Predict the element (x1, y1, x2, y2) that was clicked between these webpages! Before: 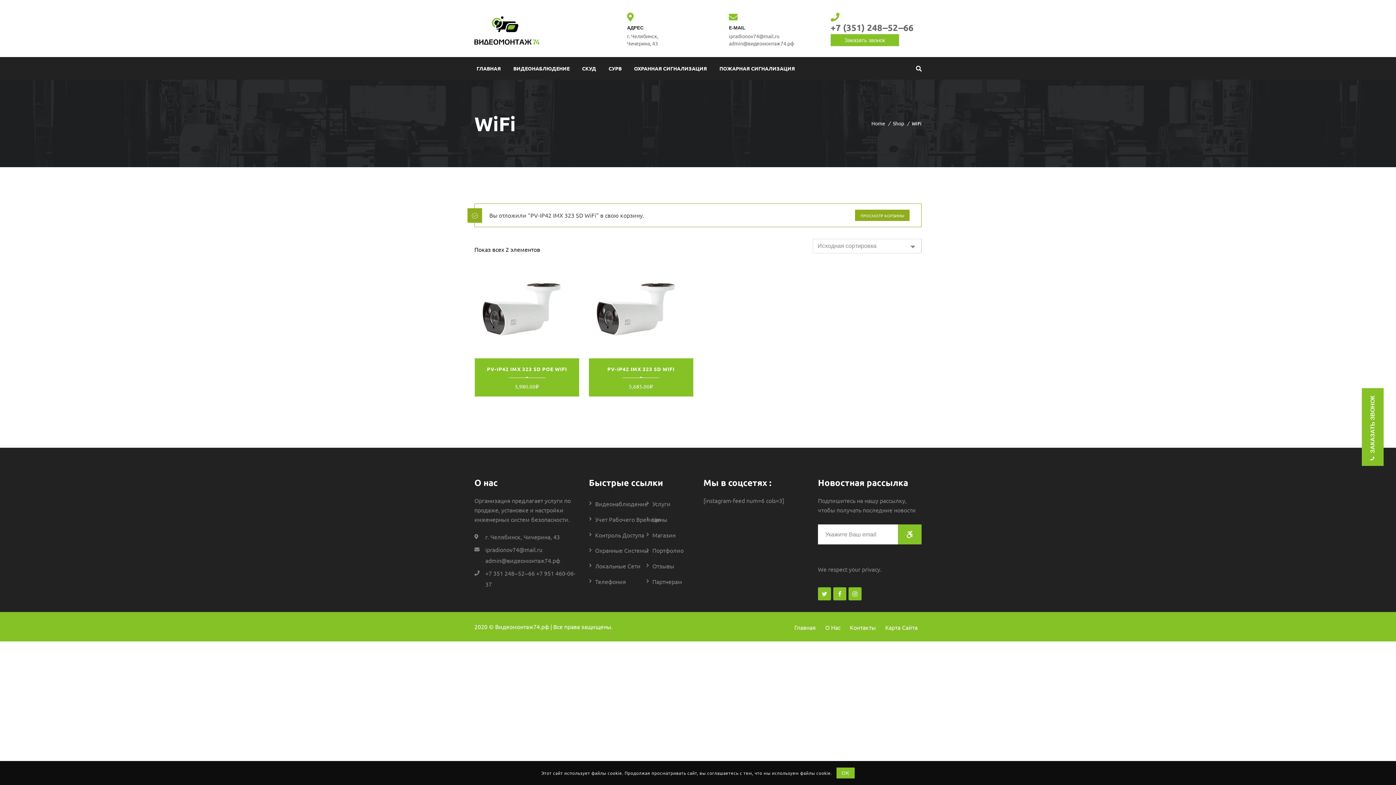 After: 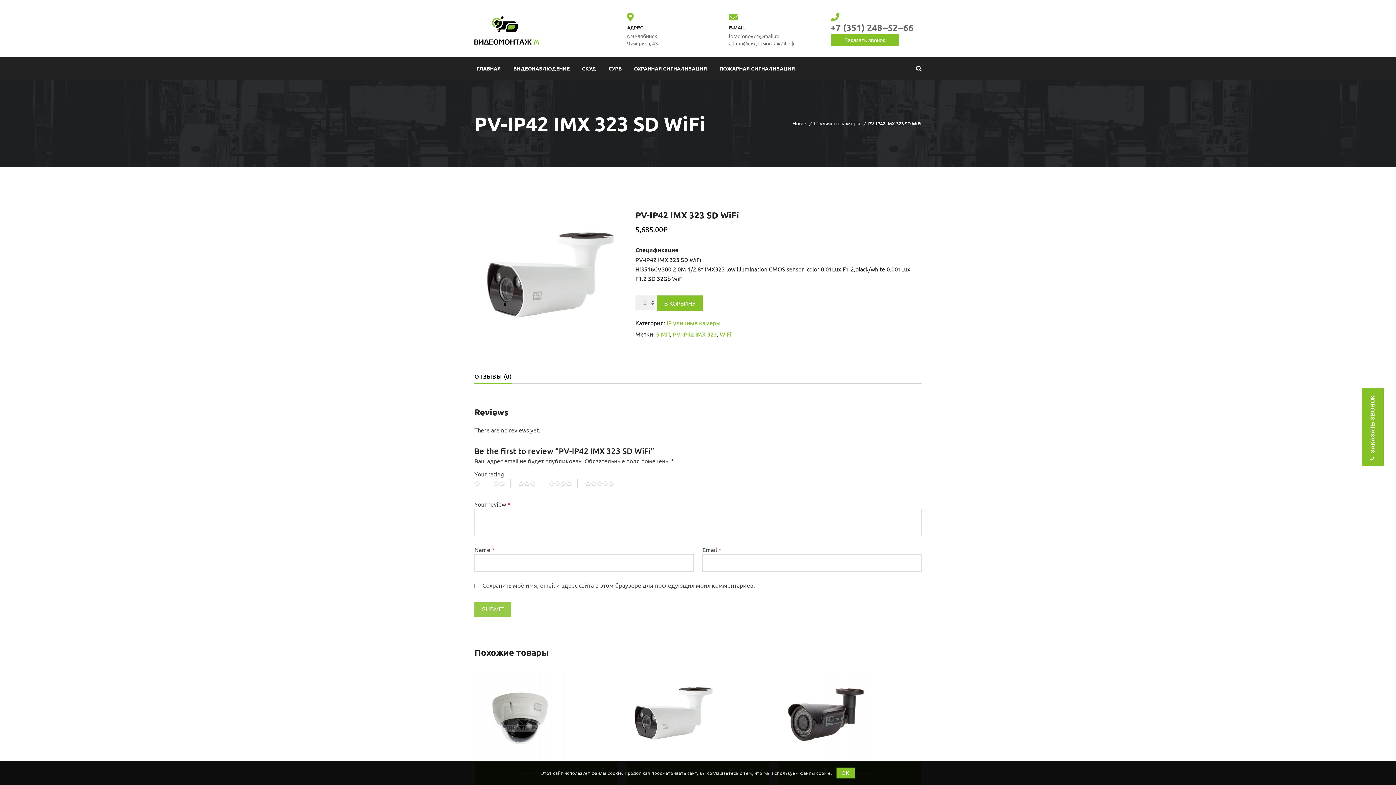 Action: label: PV-IP42 IMX 323 SD WIFI bbox: (588, 358, 693, 377)